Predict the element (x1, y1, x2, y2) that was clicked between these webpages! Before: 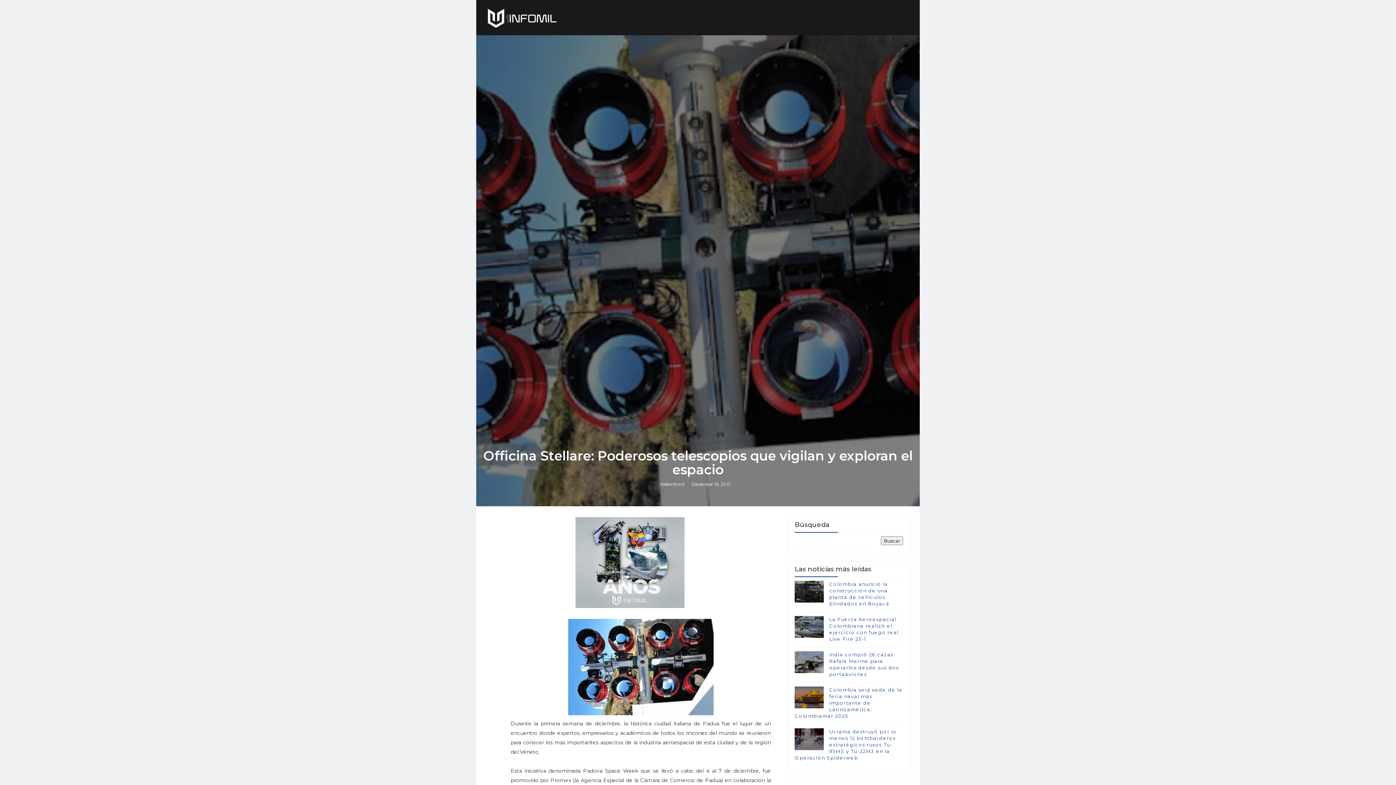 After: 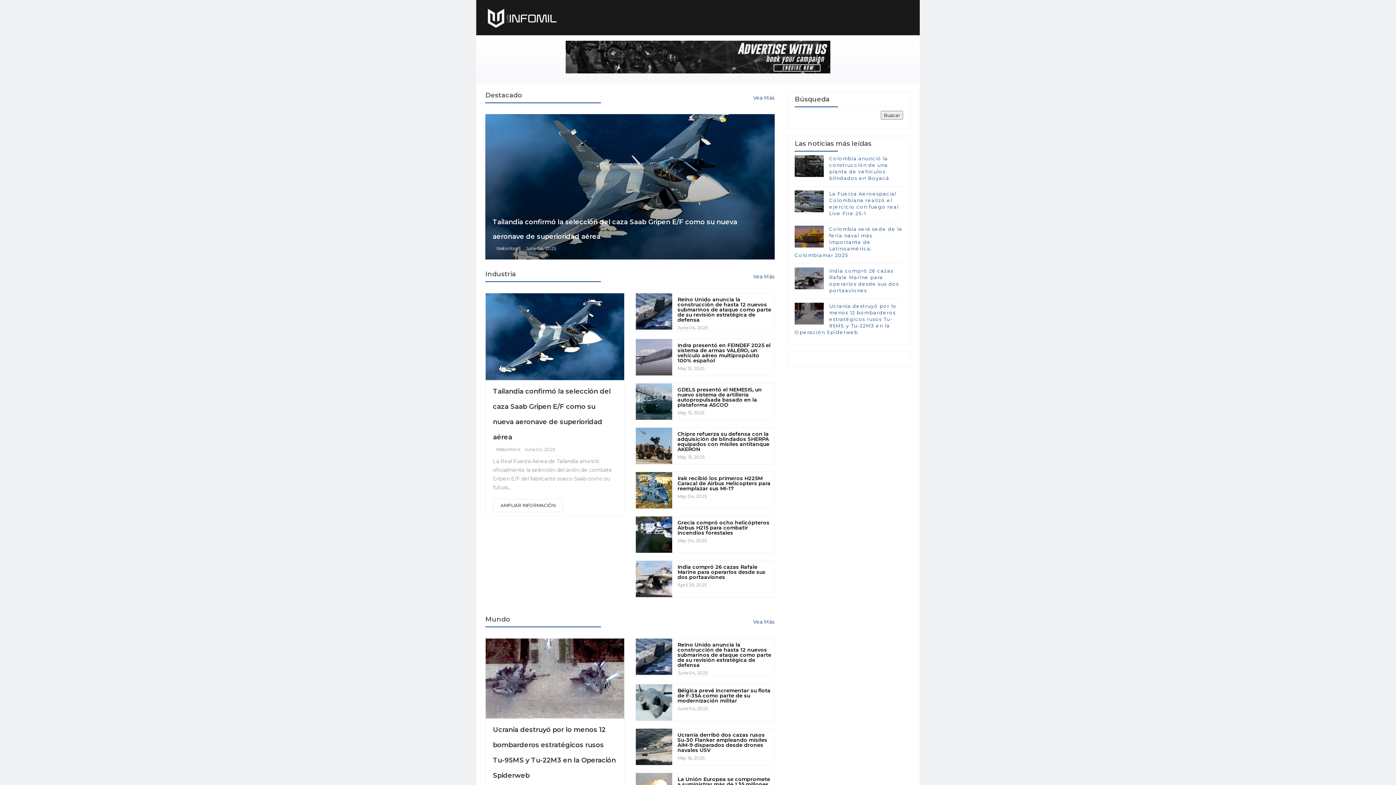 Action: bbox: (575, 559, 684, 565)